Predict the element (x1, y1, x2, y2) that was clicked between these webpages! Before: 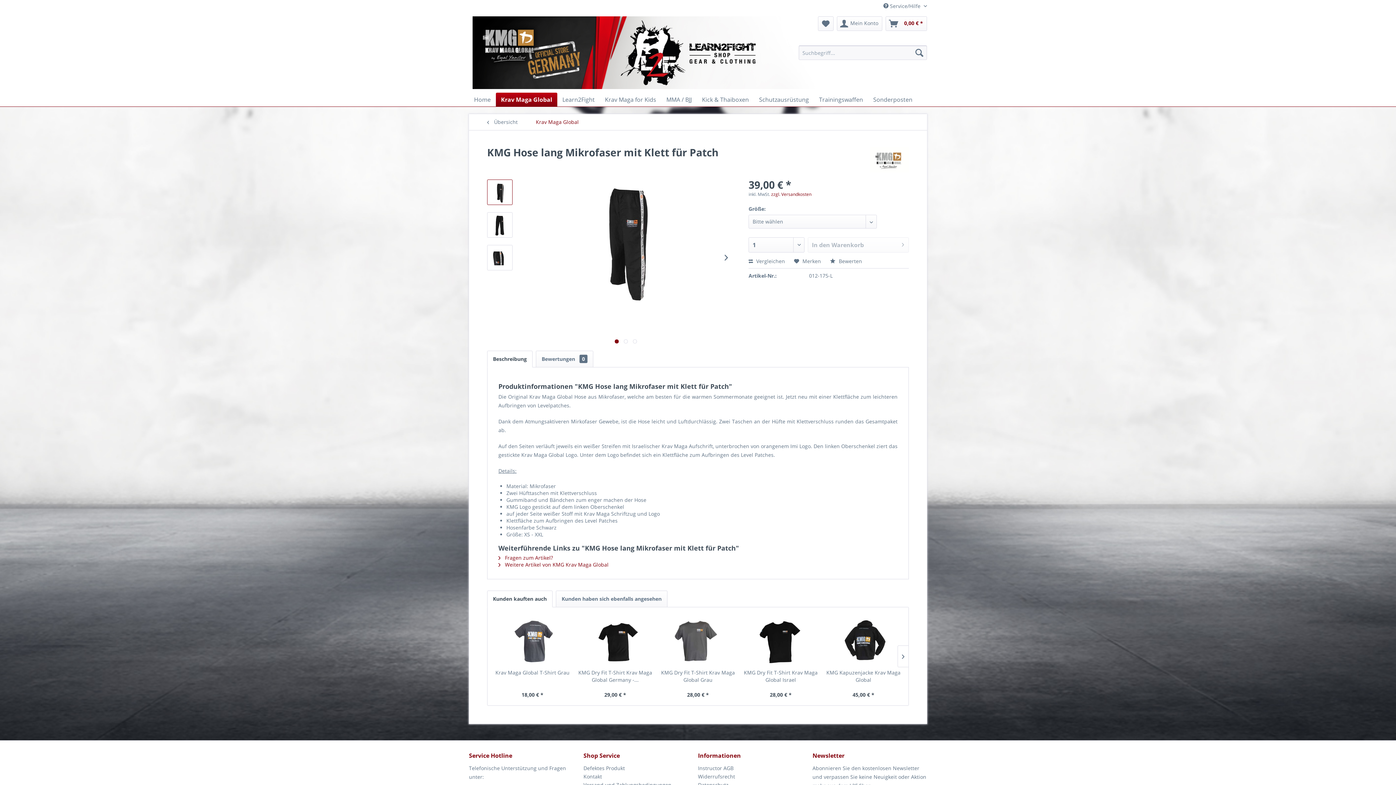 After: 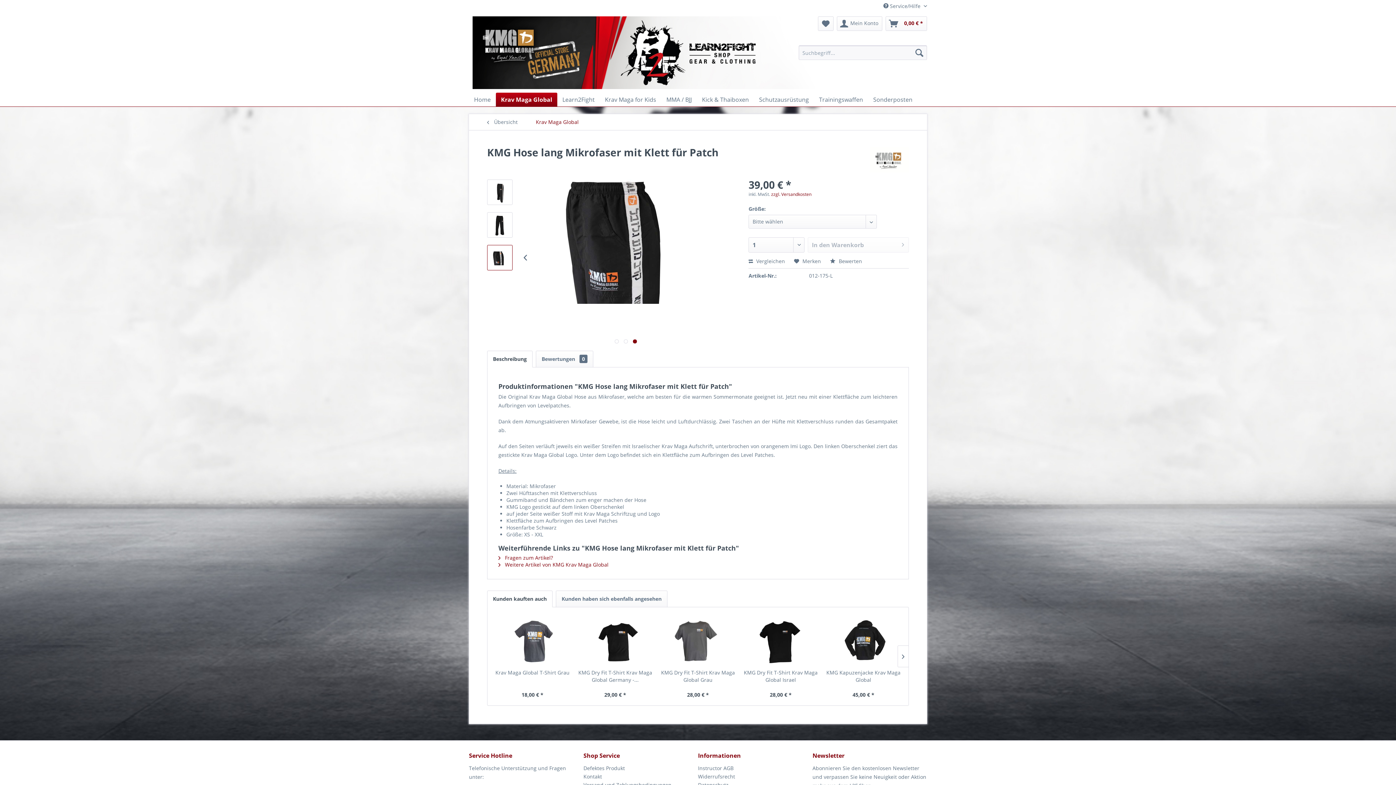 Action: label:   bbox: (633, 339, 637, 343)